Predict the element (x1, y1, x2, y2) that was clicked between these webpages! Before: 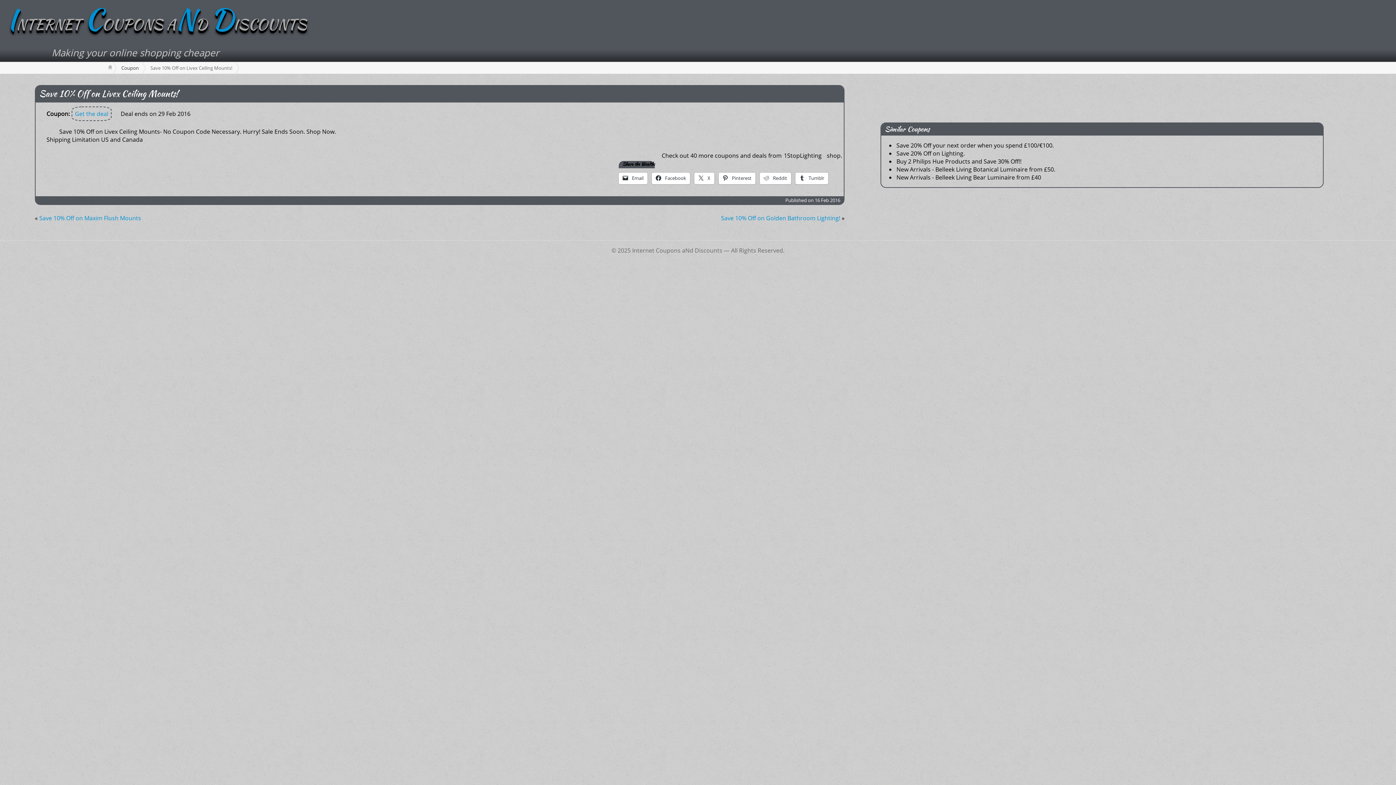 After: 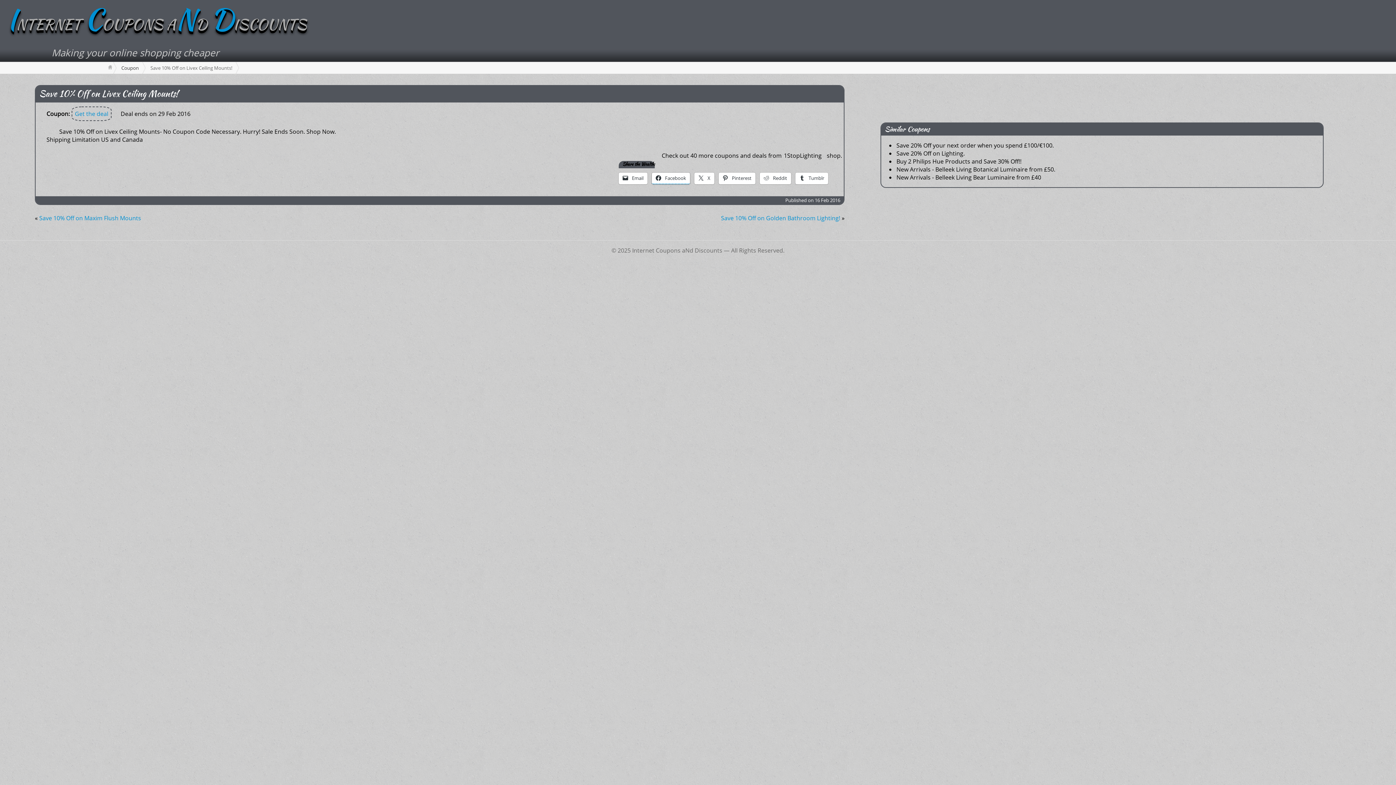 Action: bbox: (652, 172, 690, 184) label:  Facebook